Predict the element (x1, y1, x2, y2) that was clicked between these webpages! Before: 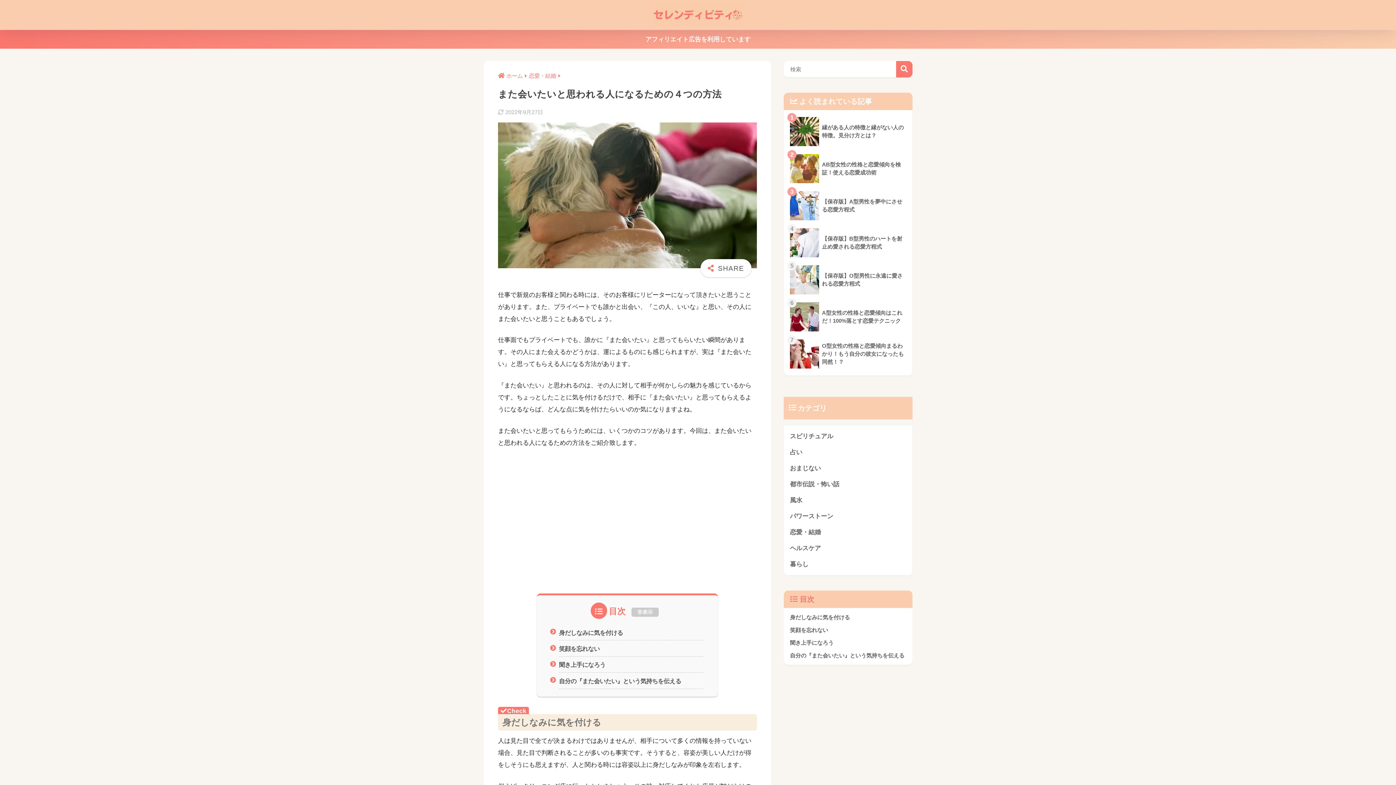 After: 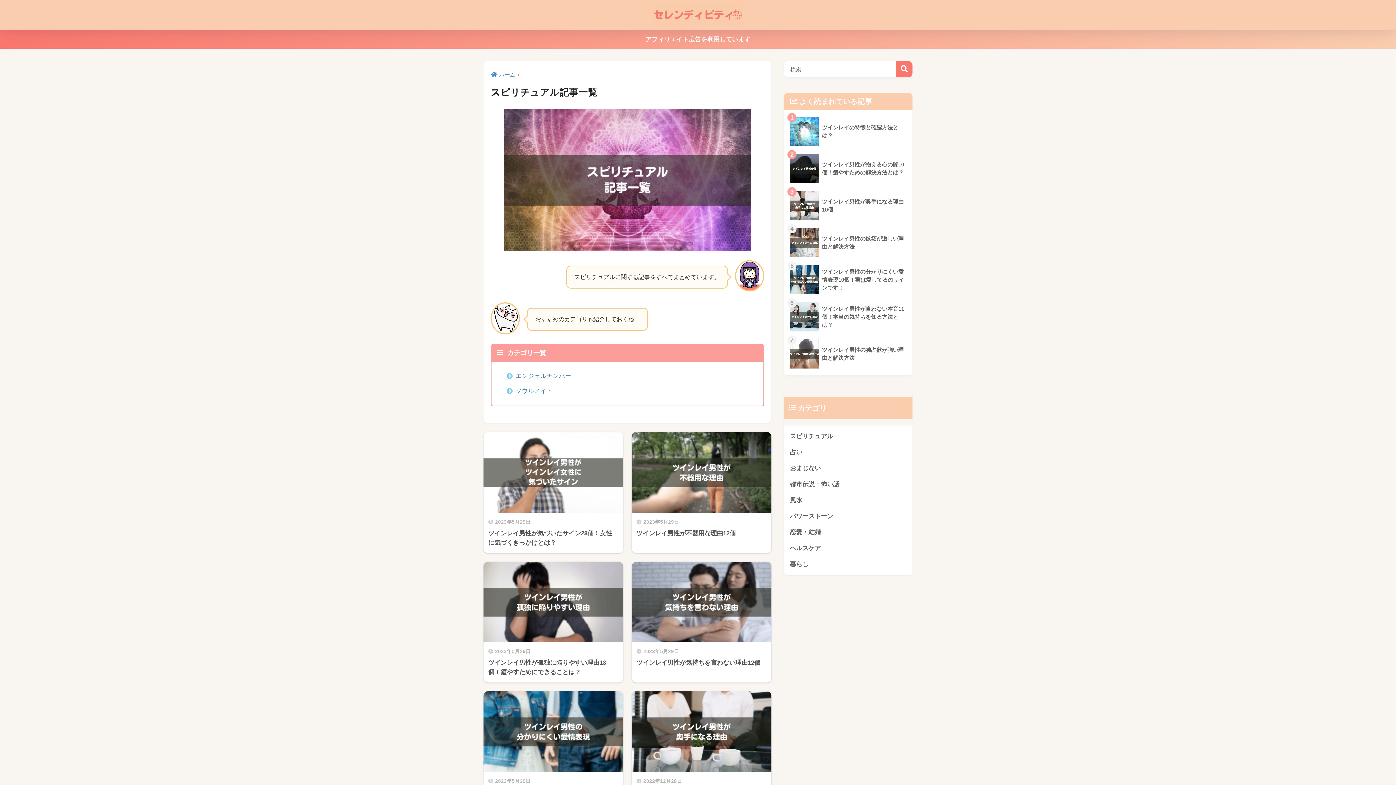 Action: bbox: (787, 428, 909, 444) label: スピリチュアル